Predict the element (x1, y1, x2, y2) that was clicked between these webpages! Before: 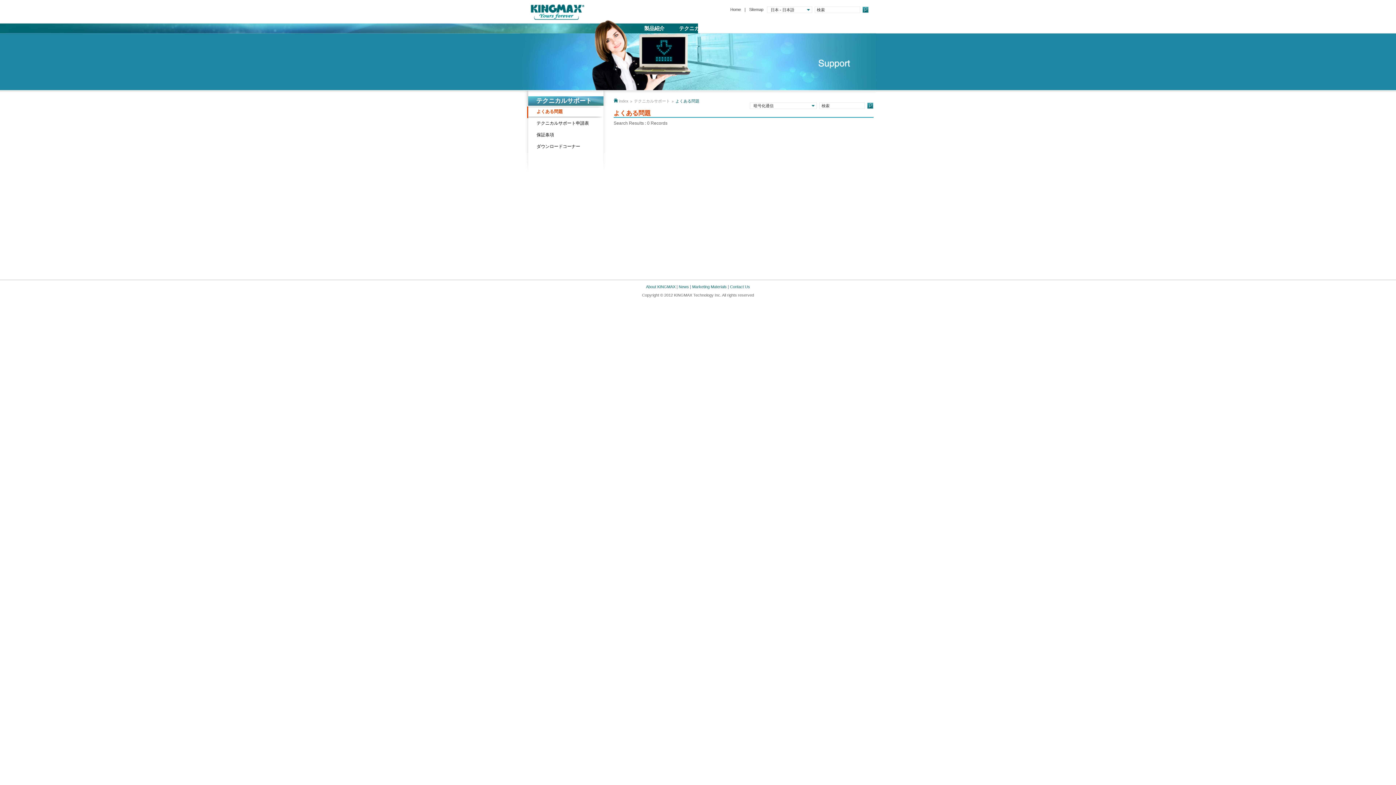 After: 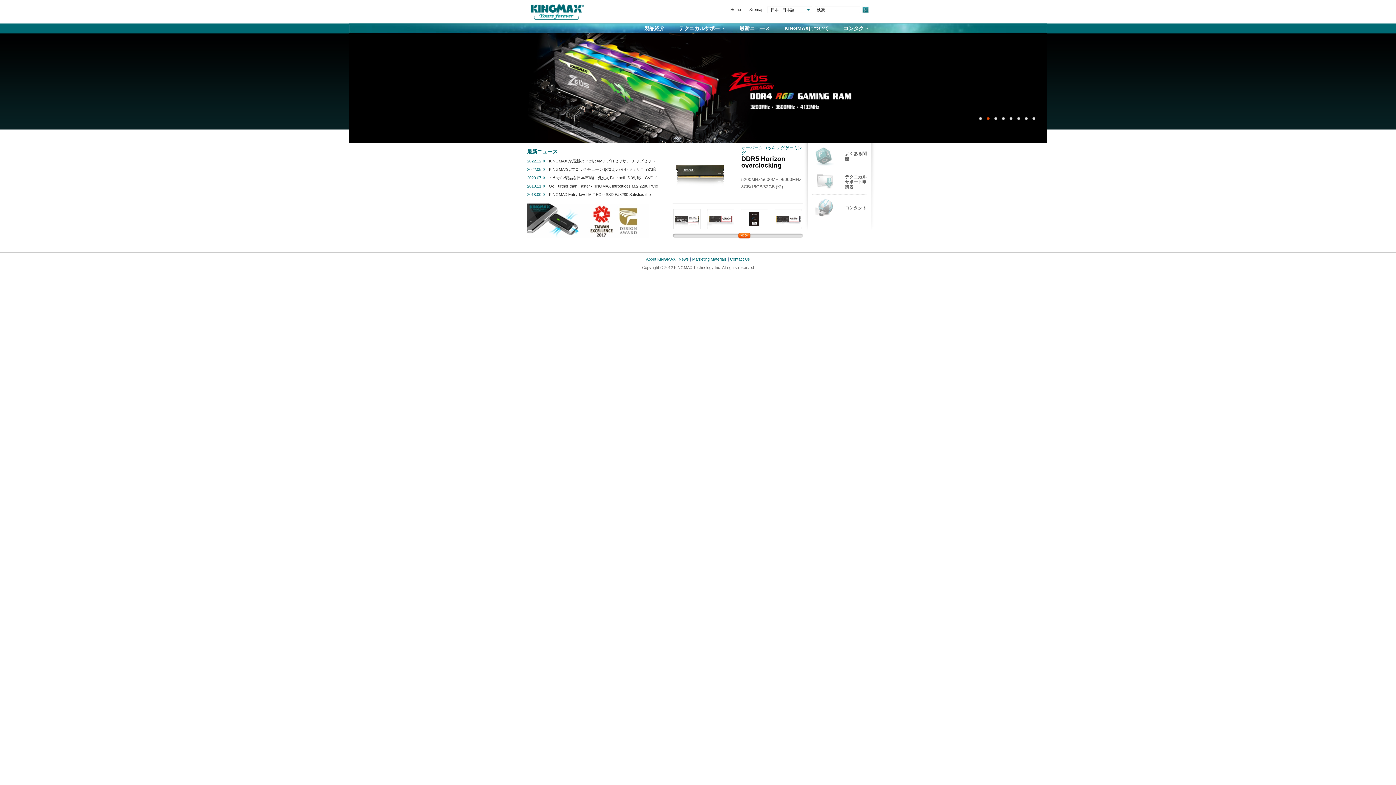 Action: bbox: (530, 16, 584, 21)